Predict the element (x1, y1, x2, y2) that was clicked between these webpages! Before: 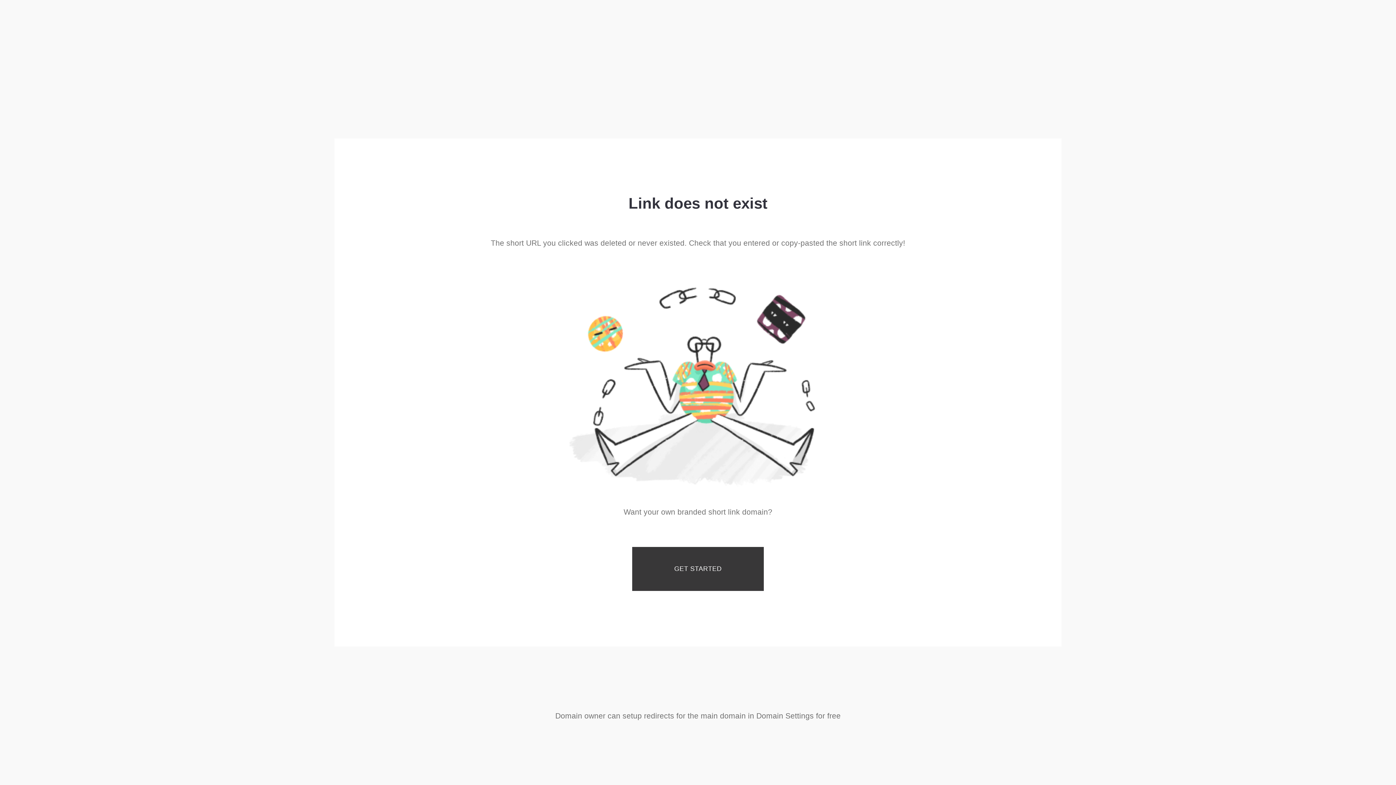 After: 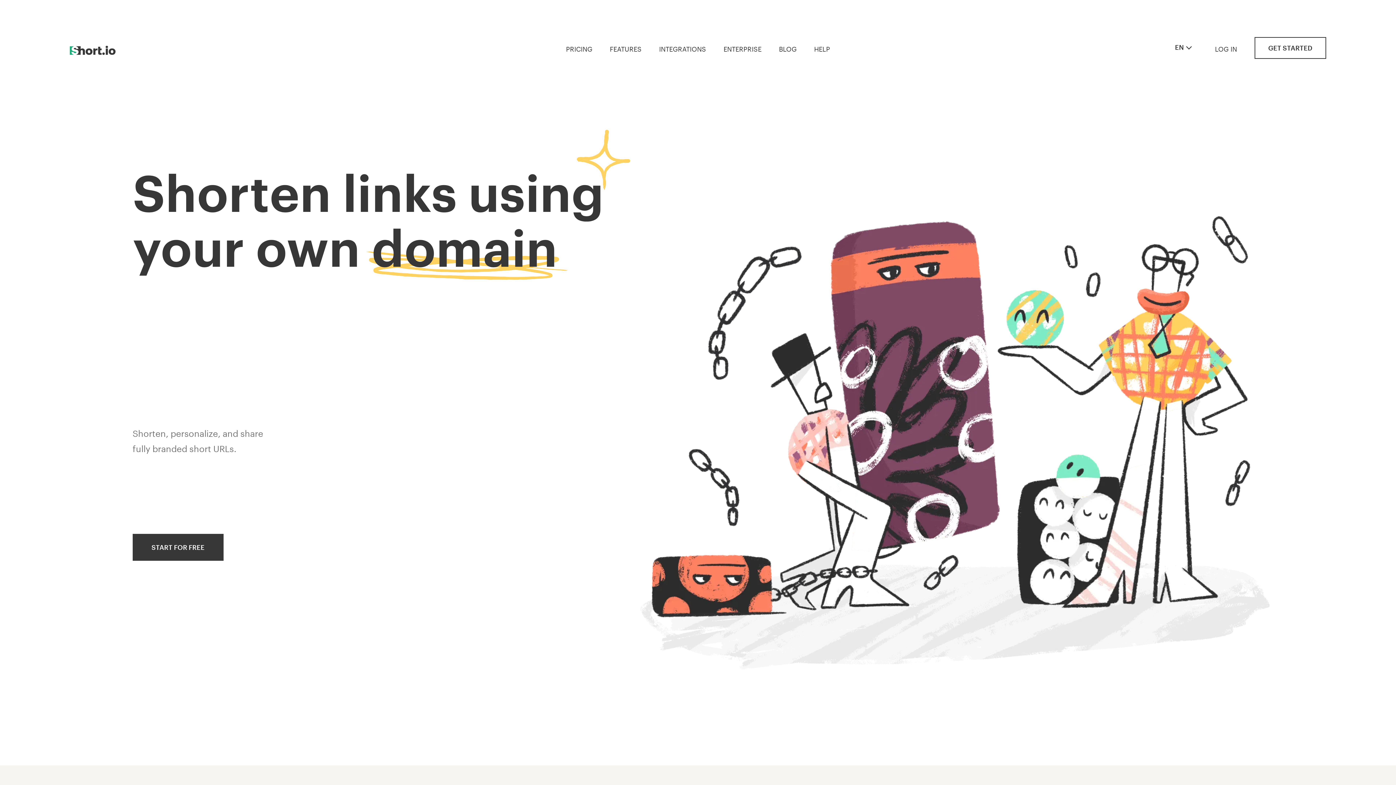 Action: bbox: (632, 547, 764, 591) label: GET STARTED